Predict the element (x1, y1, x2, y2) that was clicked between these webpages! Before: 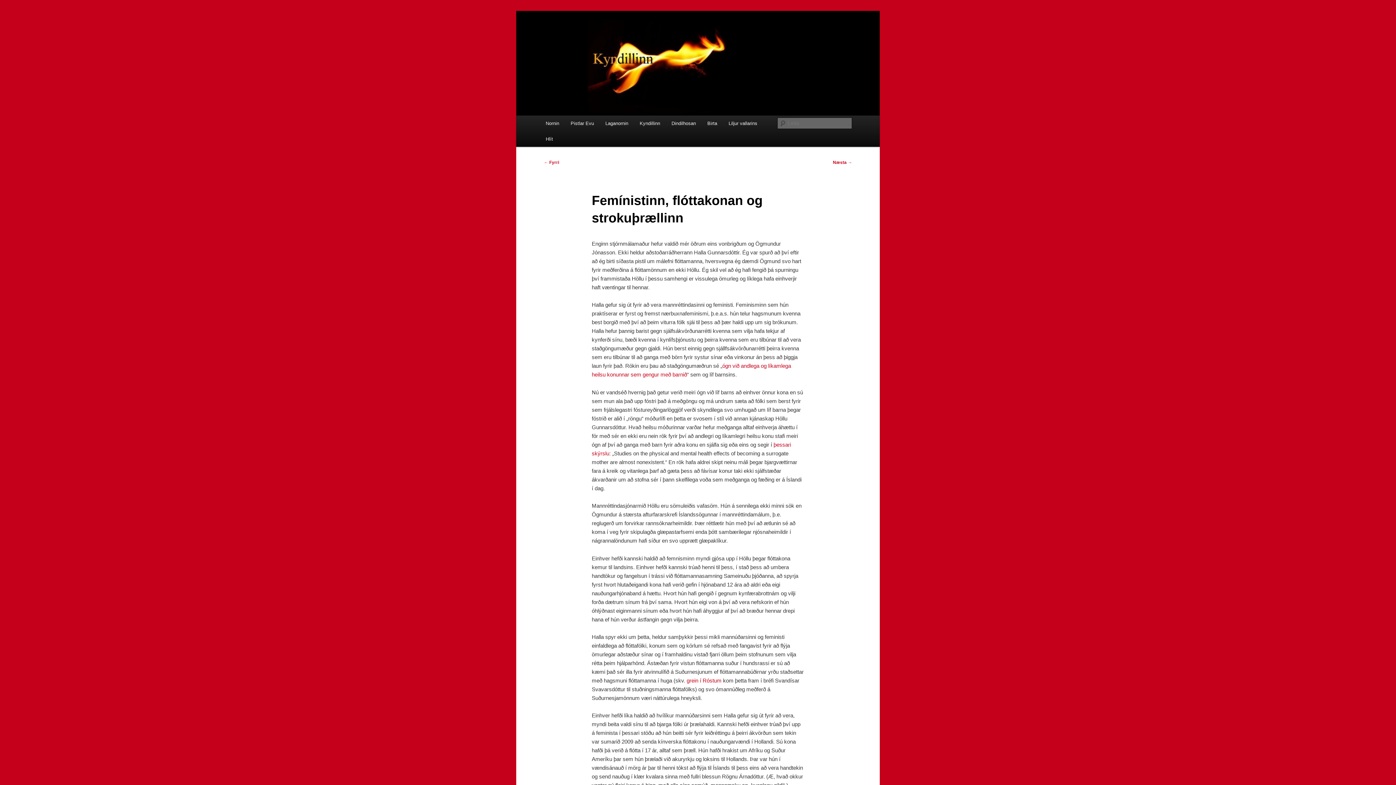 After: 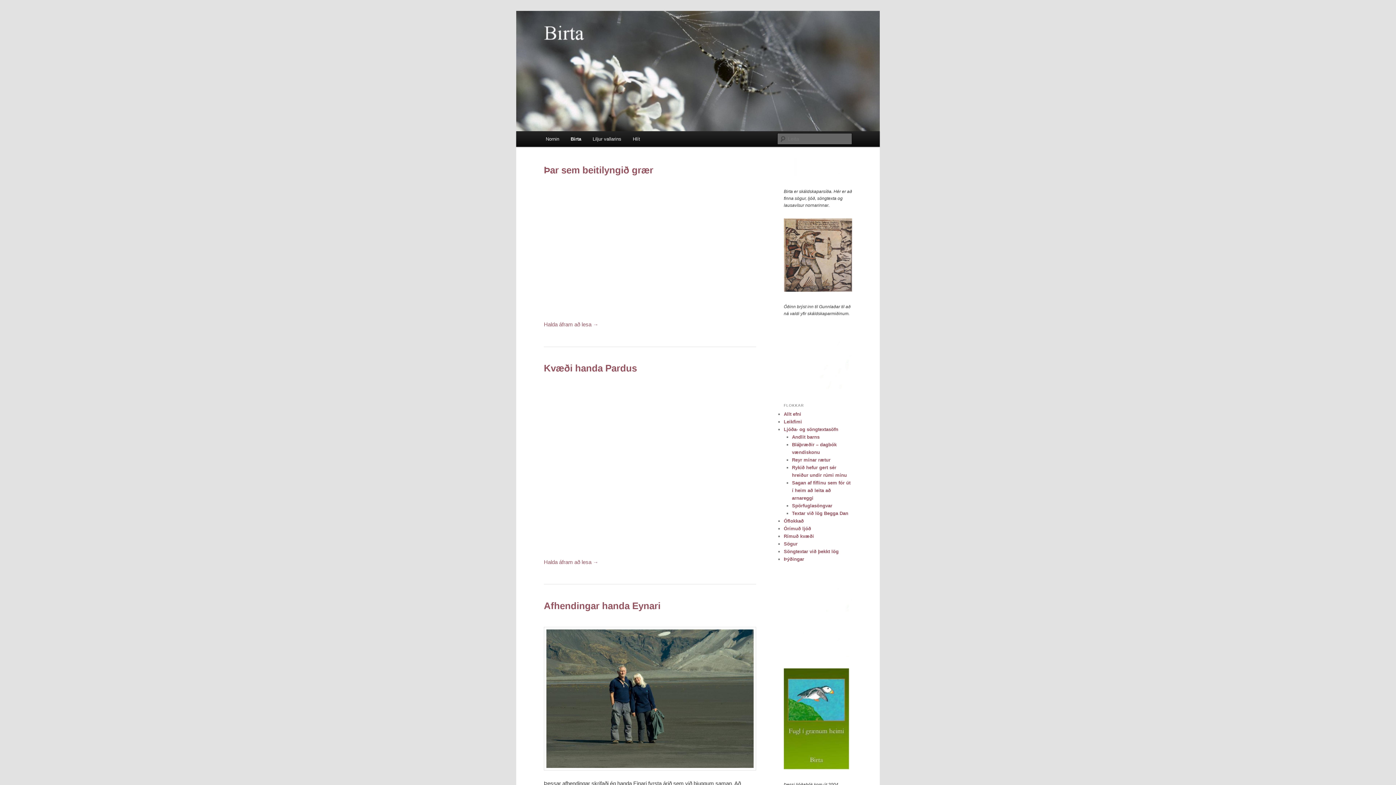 Action: bbox: (701, 115, 723, 131) label: Birta